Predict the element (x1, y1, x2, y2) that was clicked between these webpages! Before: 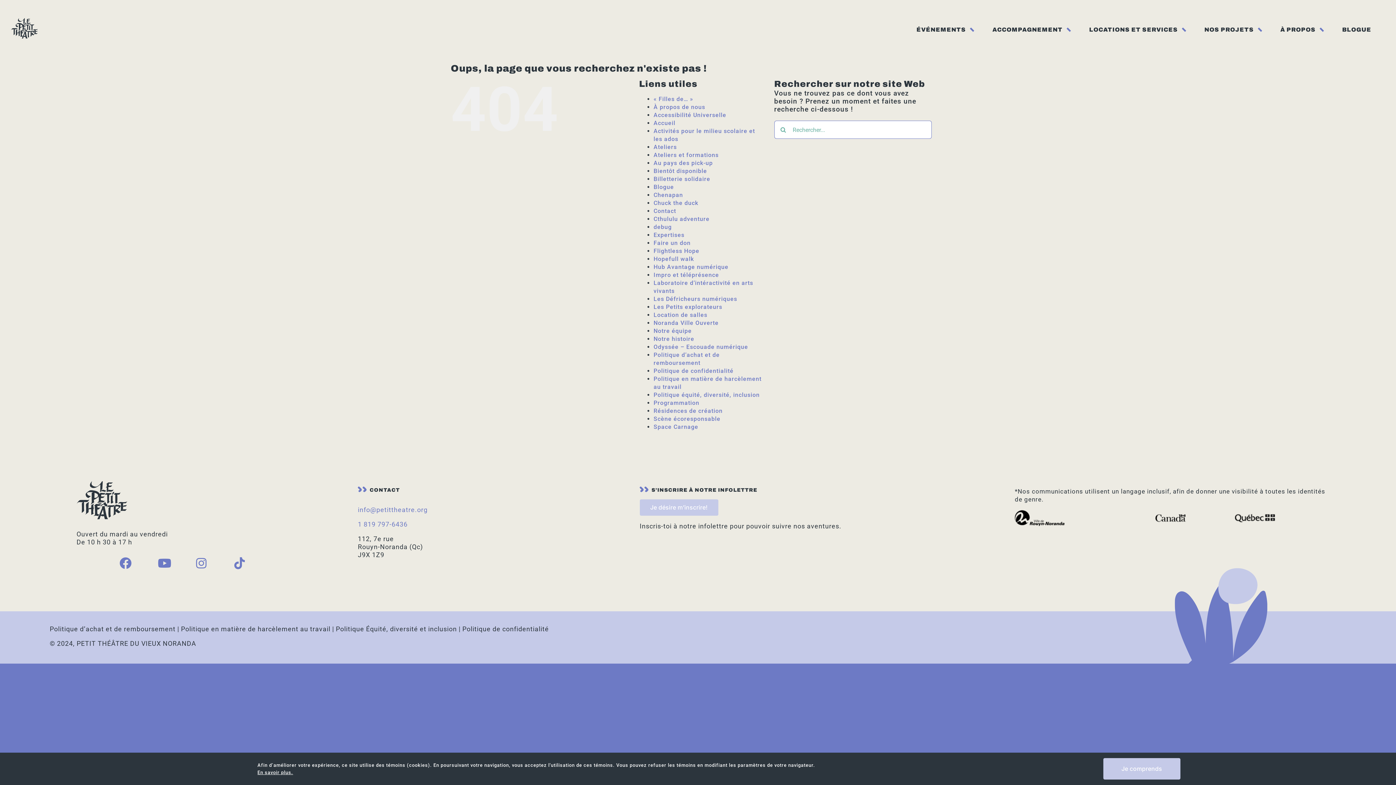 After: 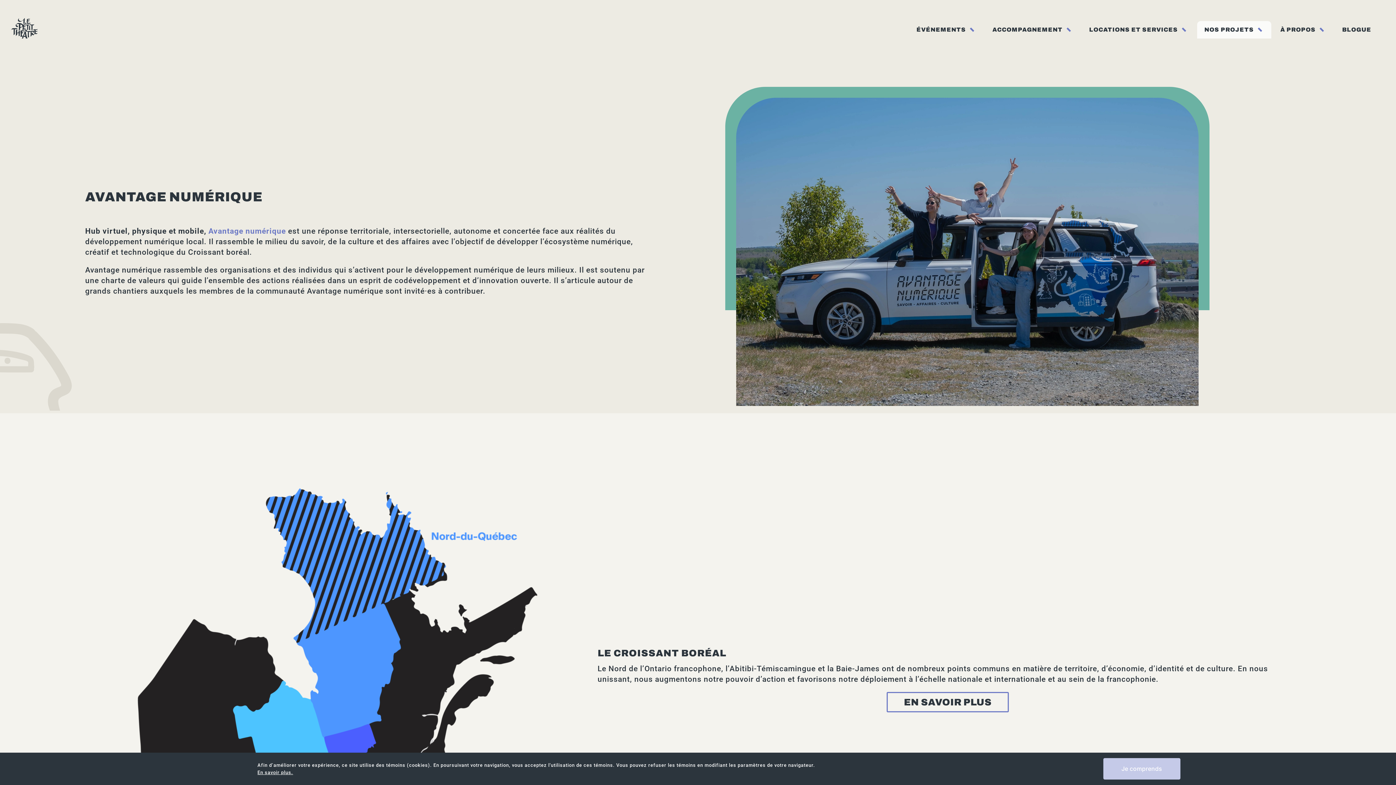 Action: label: Hub Avantage numérique bbox: (653, 263, 728, 270)